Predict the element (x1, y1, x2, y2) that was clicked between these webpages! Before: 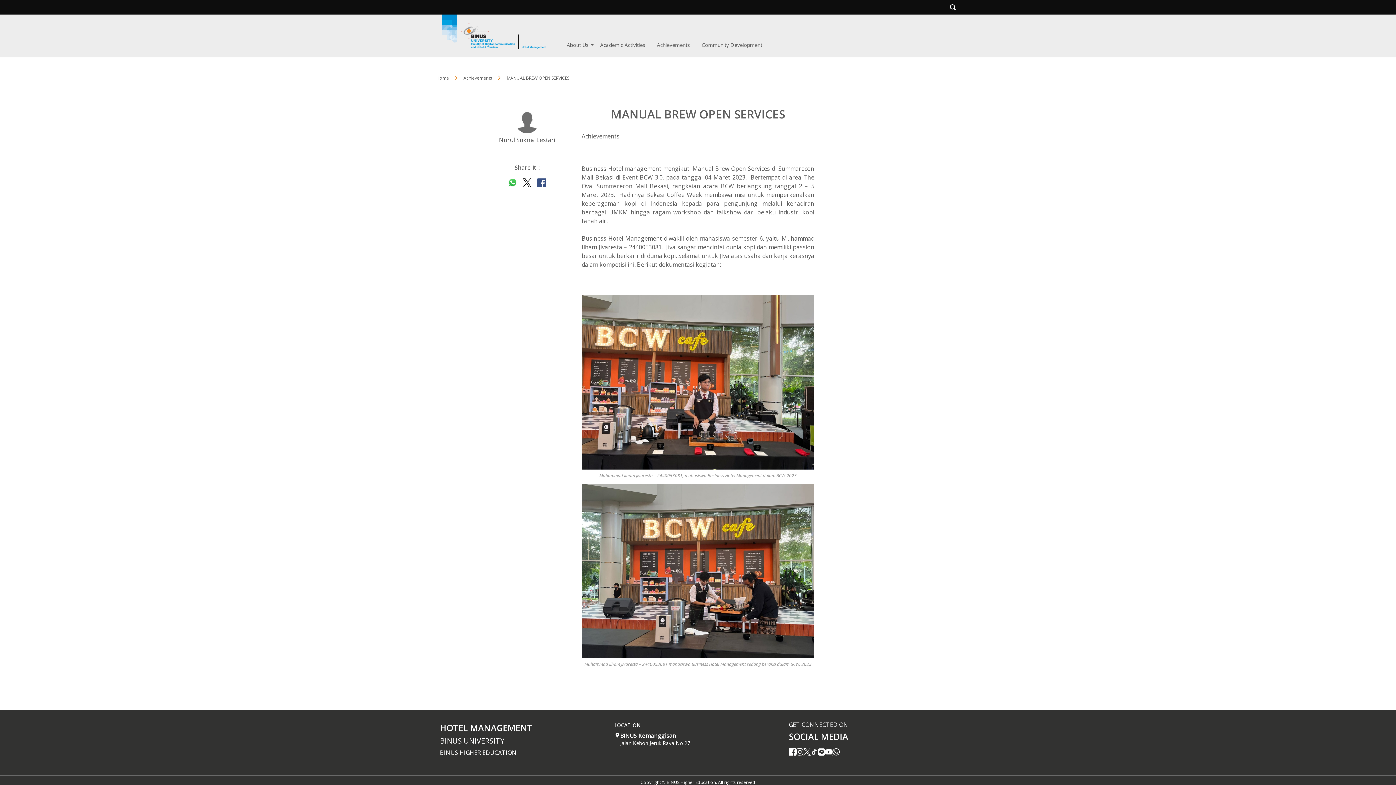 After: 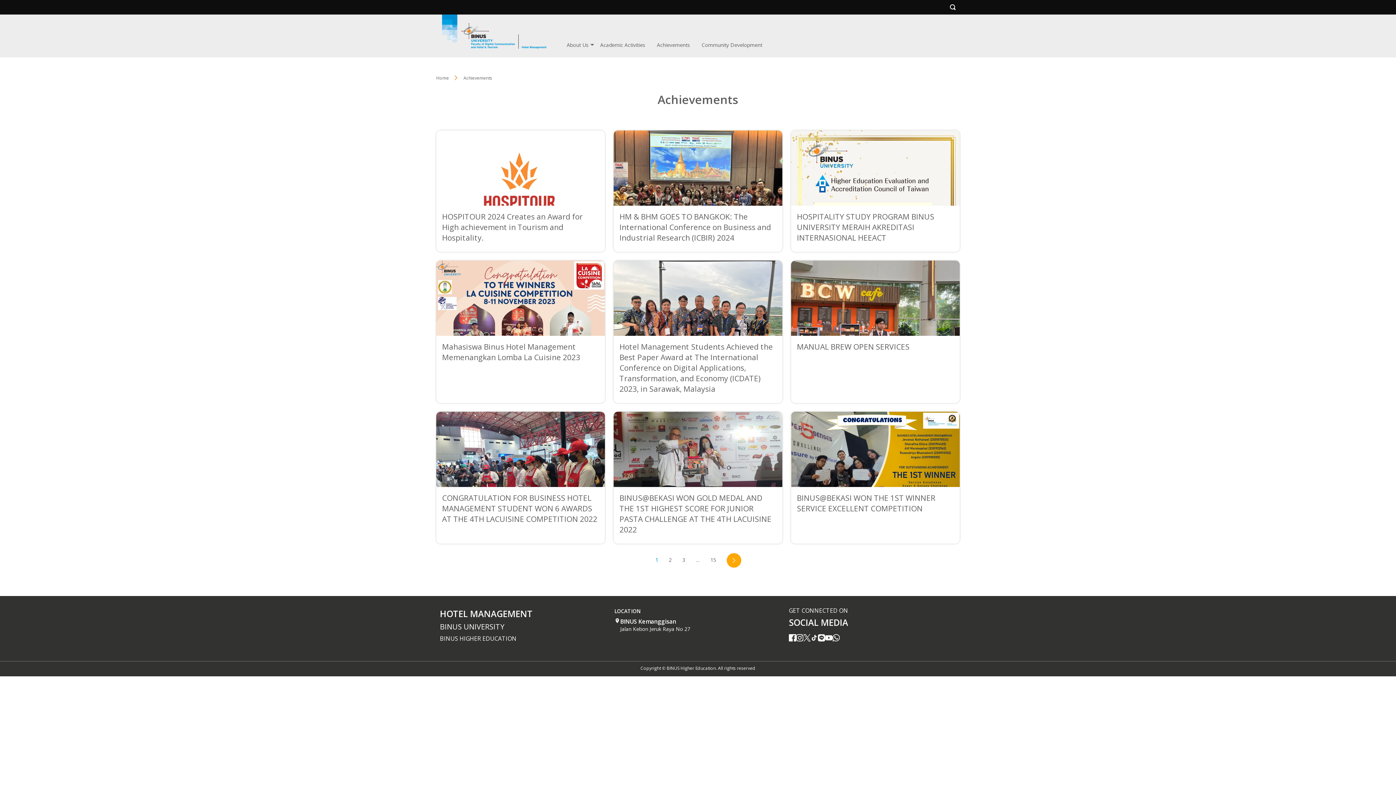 Action: bbox: (463, 74, 492, 81) label: Achievements